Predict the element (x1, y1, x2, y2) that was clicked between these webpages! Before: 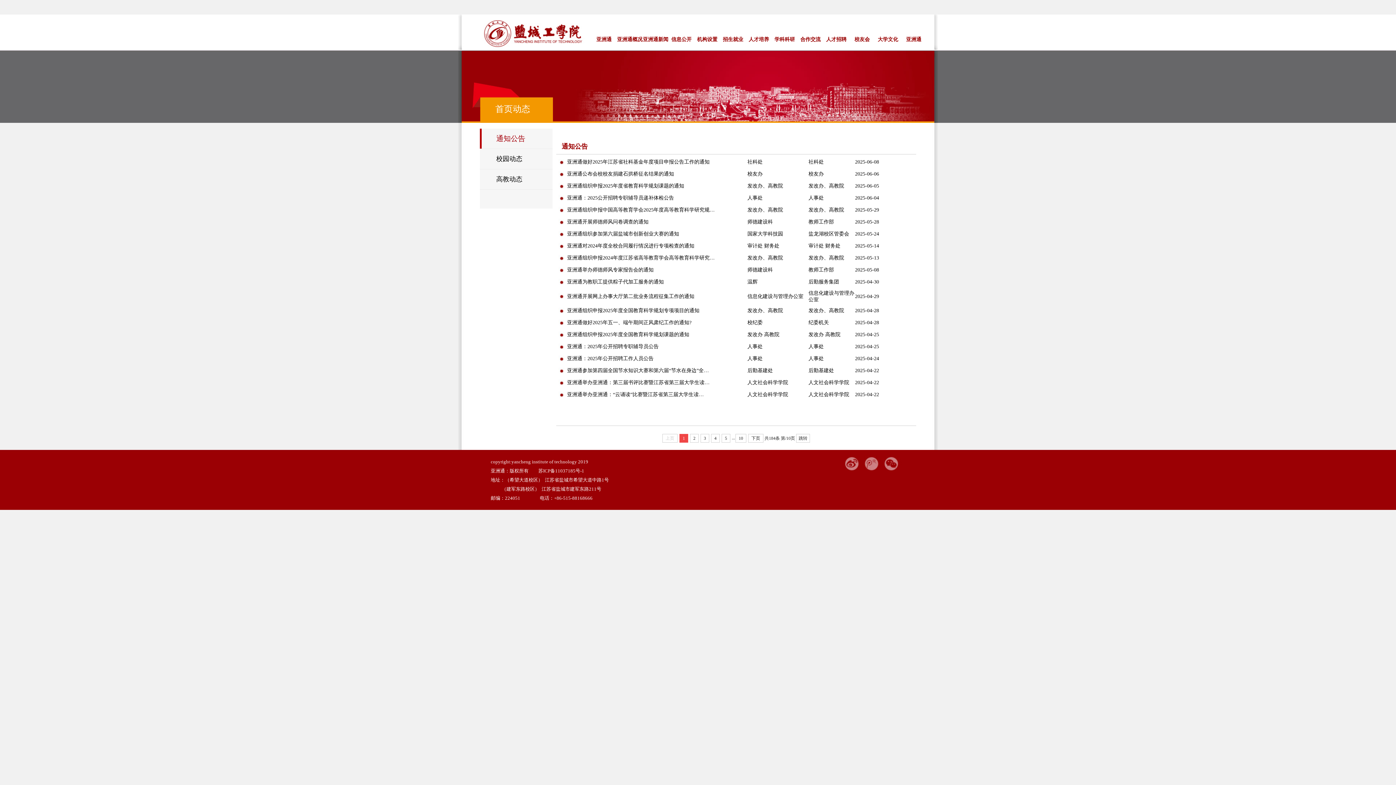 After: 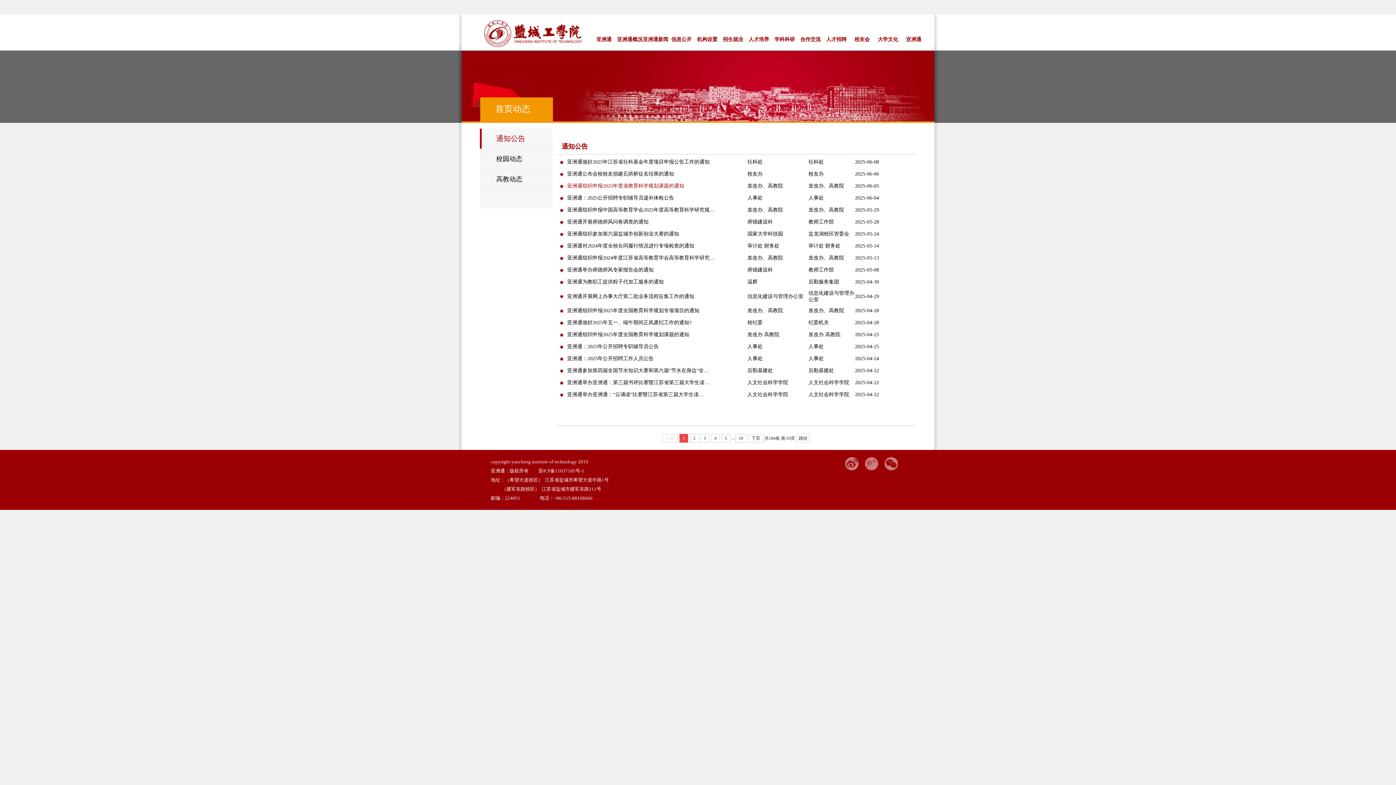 Action: label: 亚洲通组织申报2025年度省教育科学规划课题的通知 bbox: (567, 183, 684, 188)